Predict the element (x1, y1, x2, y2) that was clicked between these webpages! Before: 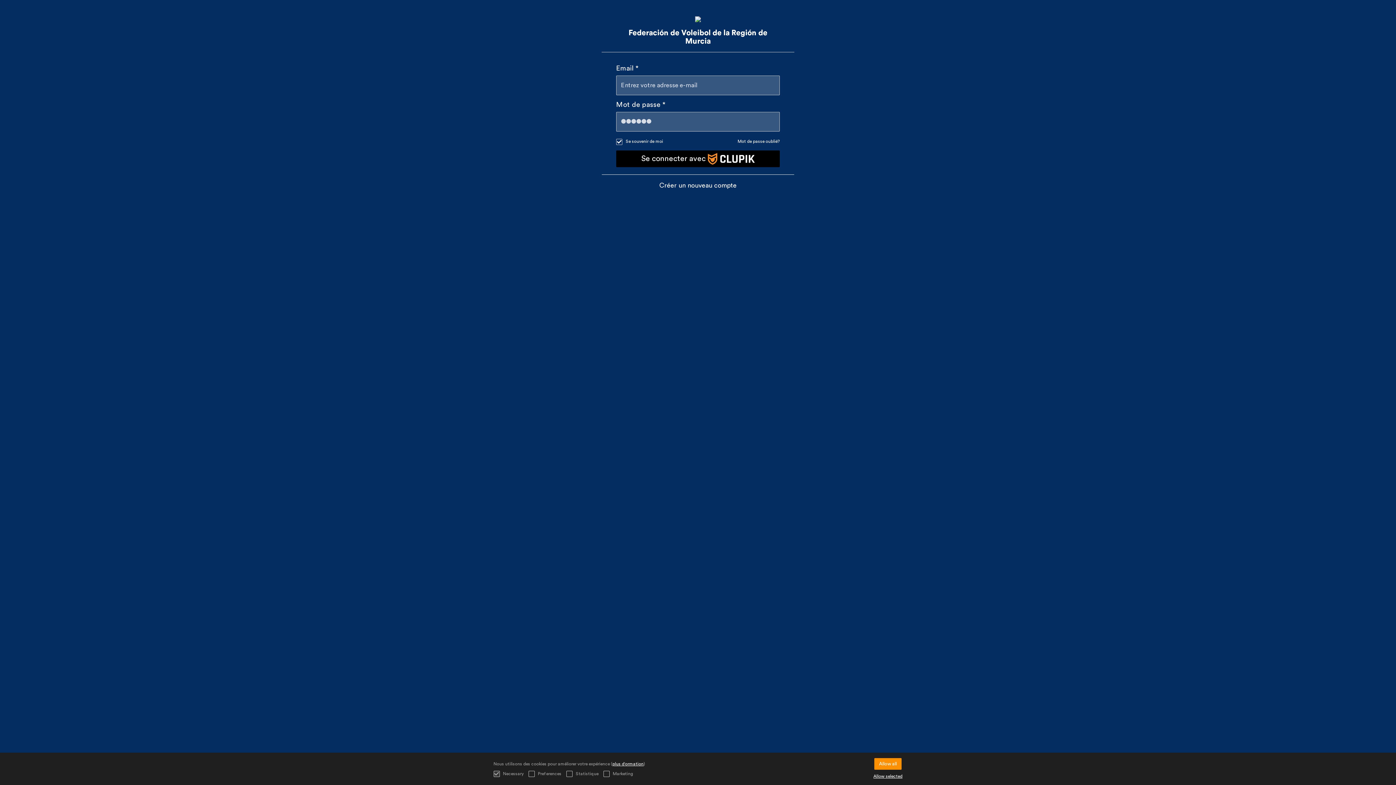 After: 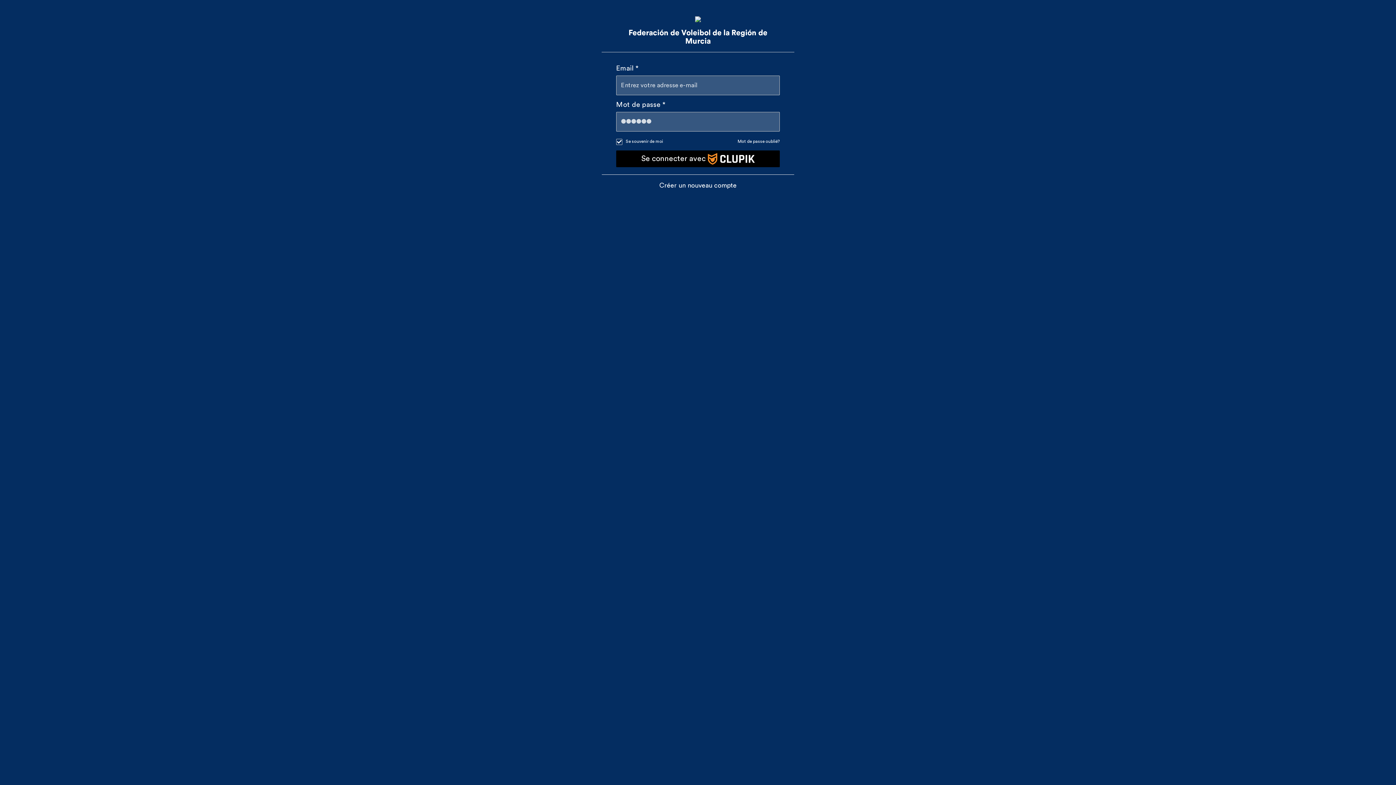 Action: label: Allow all bbox: (874, 758, 901, 770)